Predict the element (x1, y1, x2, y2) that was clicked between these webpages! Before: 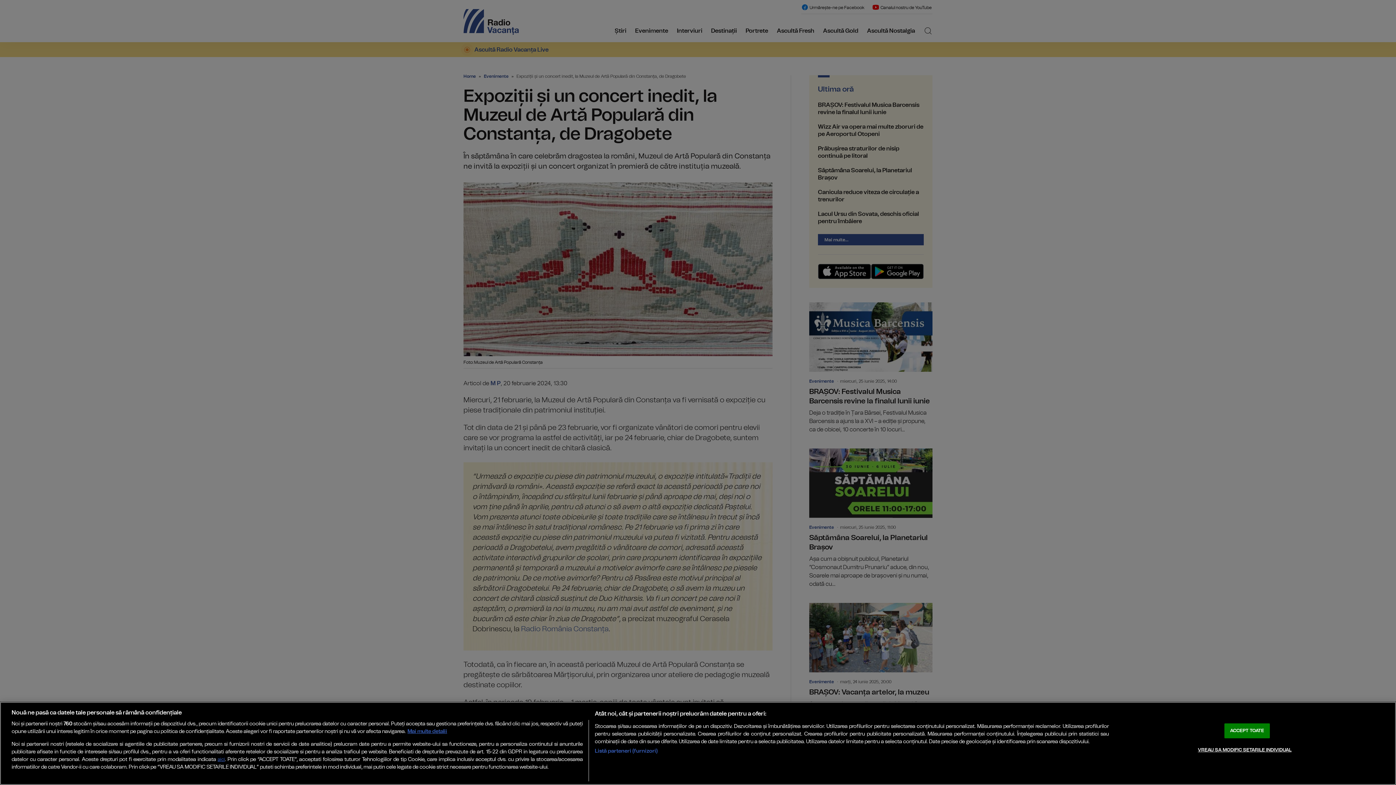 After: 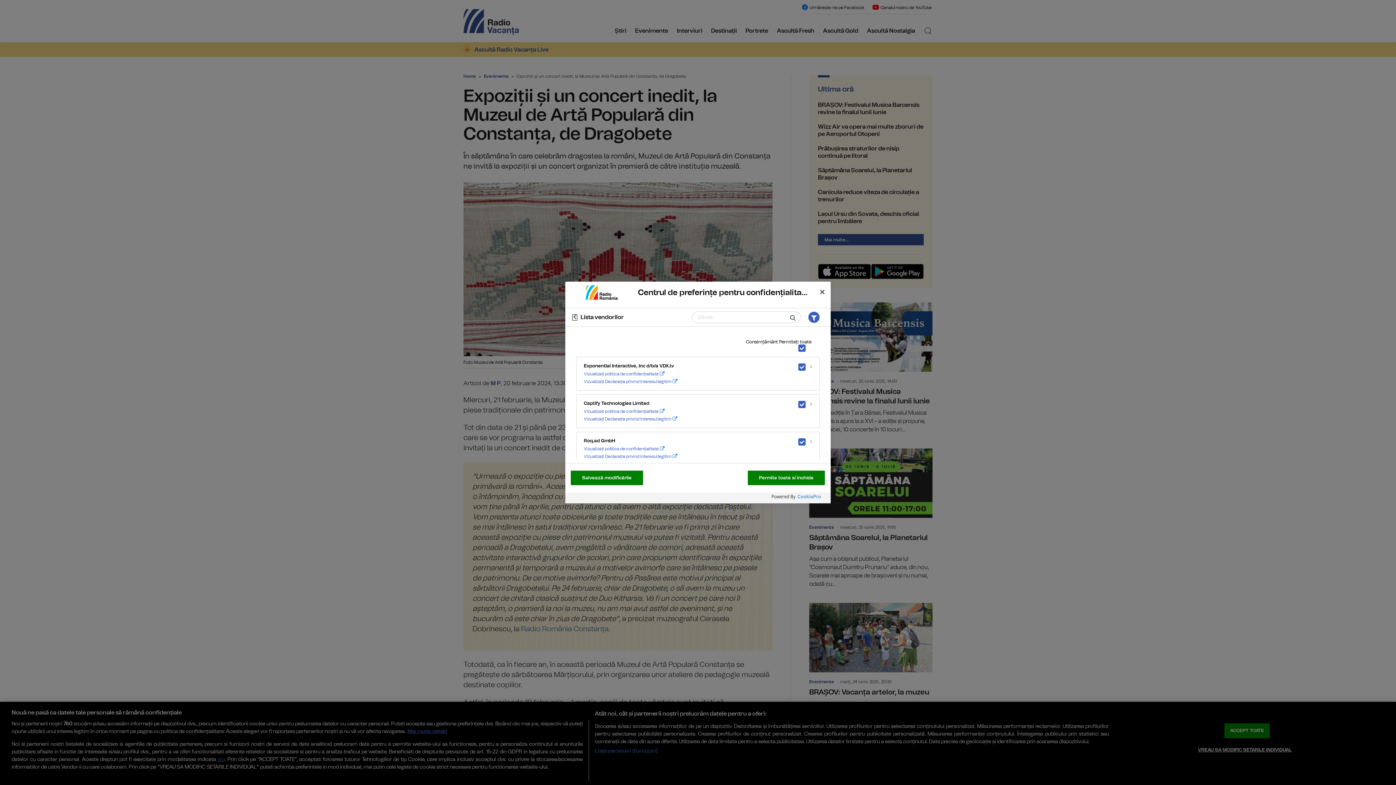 Action: label: Listă parteneri (furnizori) bbox: (594, 747, 657, 755)